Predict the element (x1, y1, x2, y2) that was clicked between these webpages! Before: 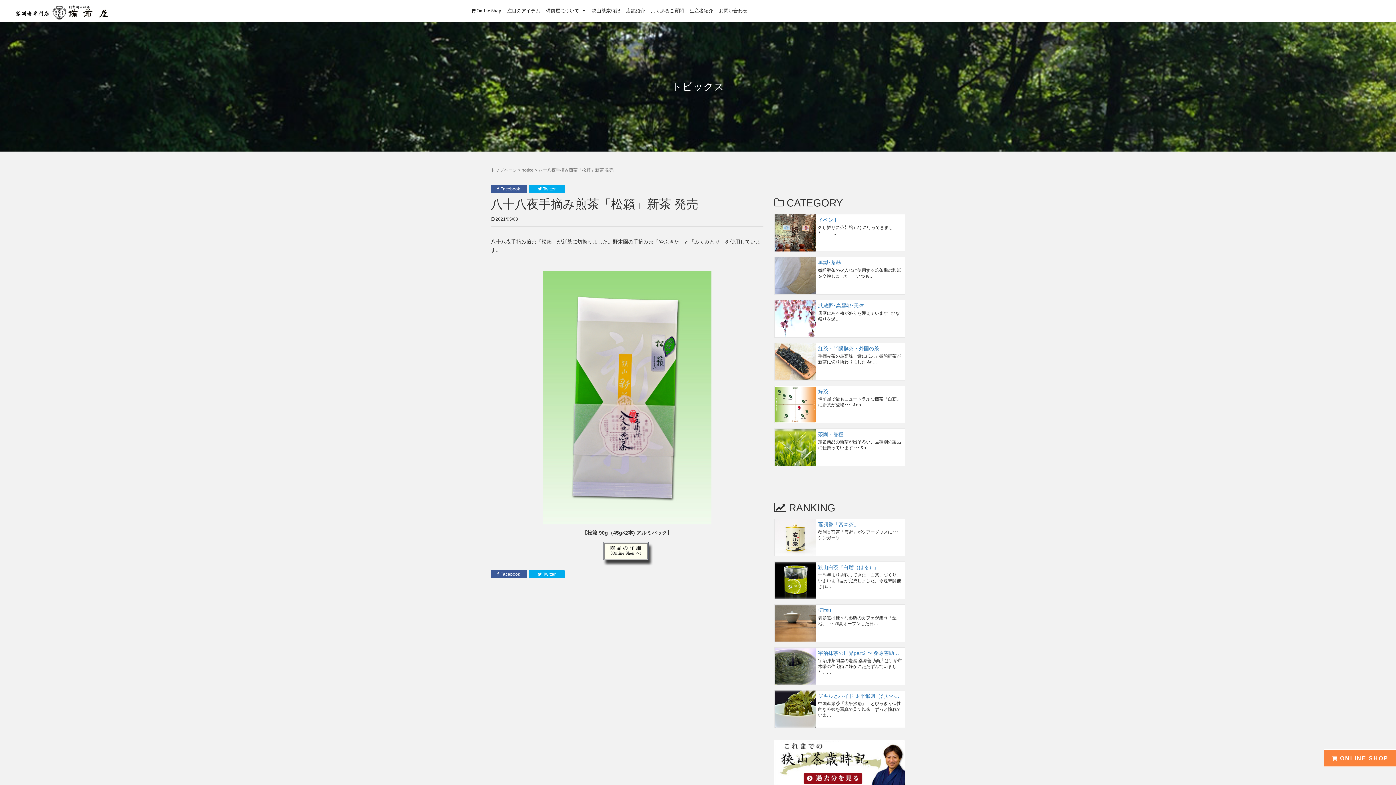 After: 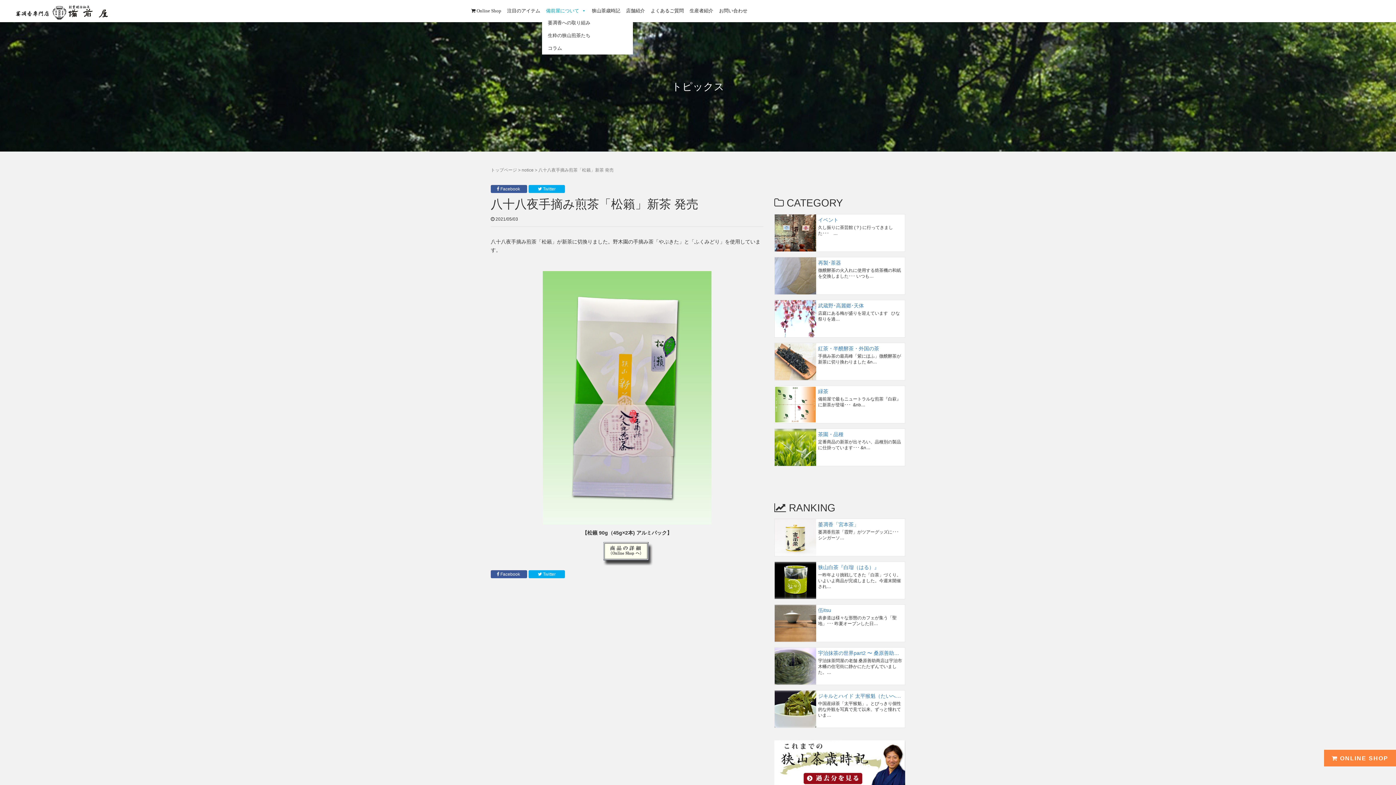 Action: bbox: (542, 5, 588, 16) label: 備前屋について